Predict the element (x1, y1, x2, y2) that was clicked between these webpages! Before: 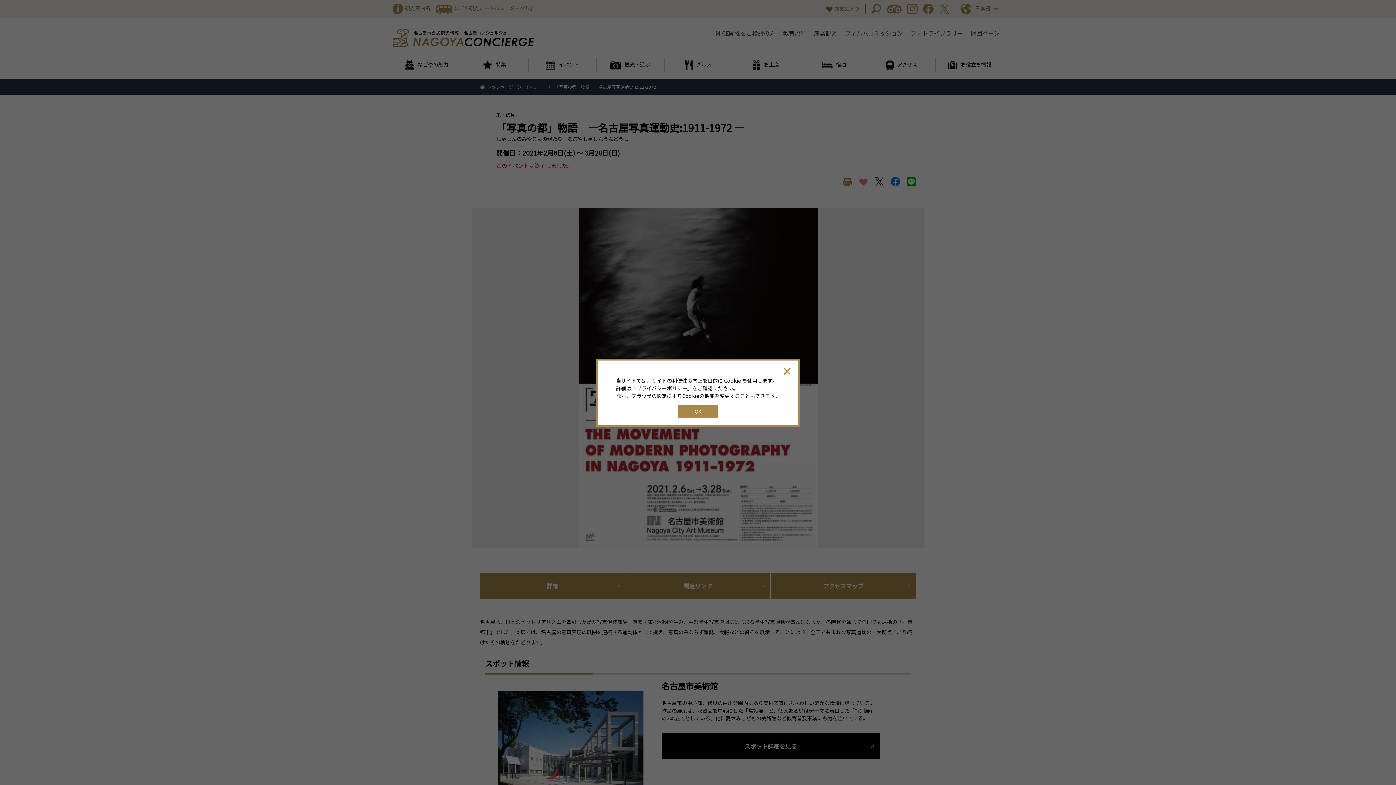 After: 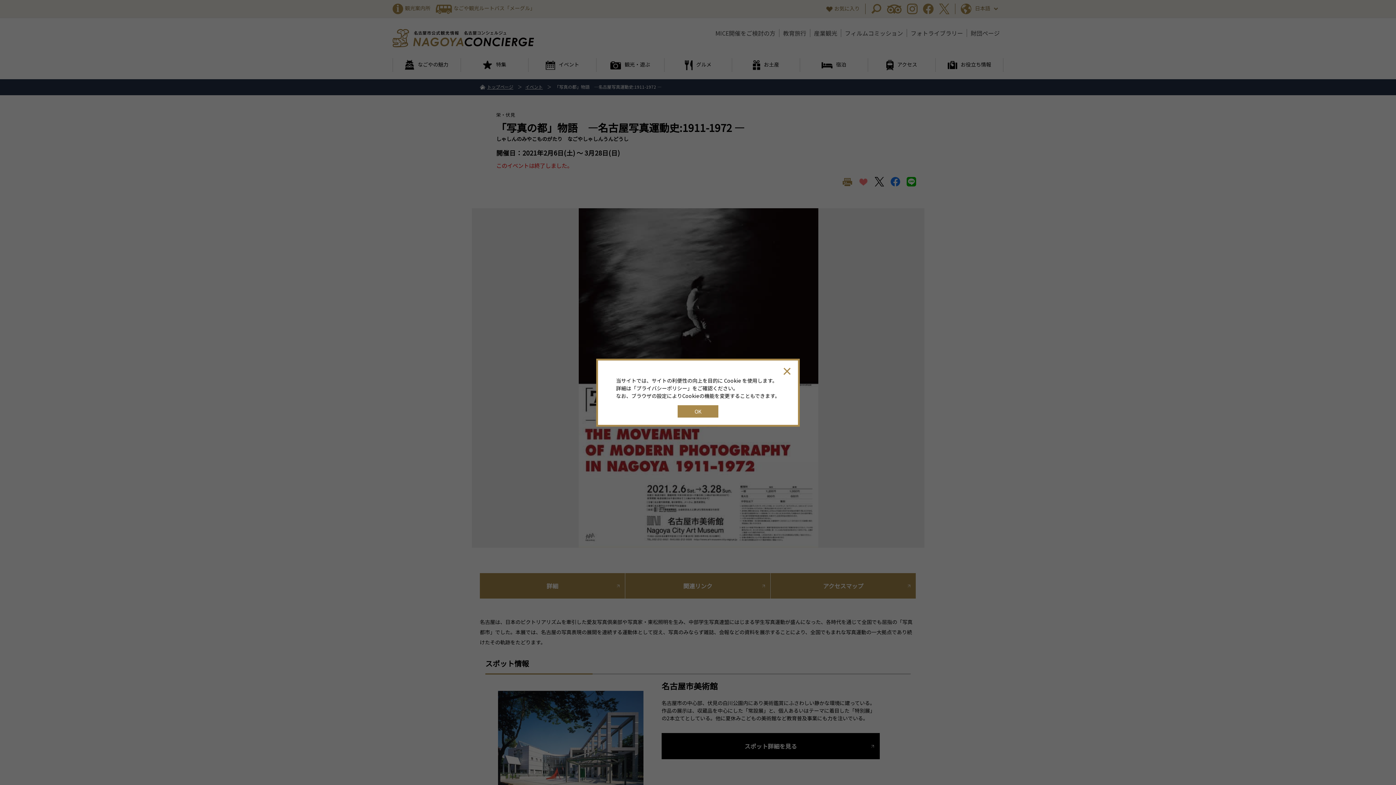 Action: bbox: (636, 384, 687, 391) label: プライバシーポリシー